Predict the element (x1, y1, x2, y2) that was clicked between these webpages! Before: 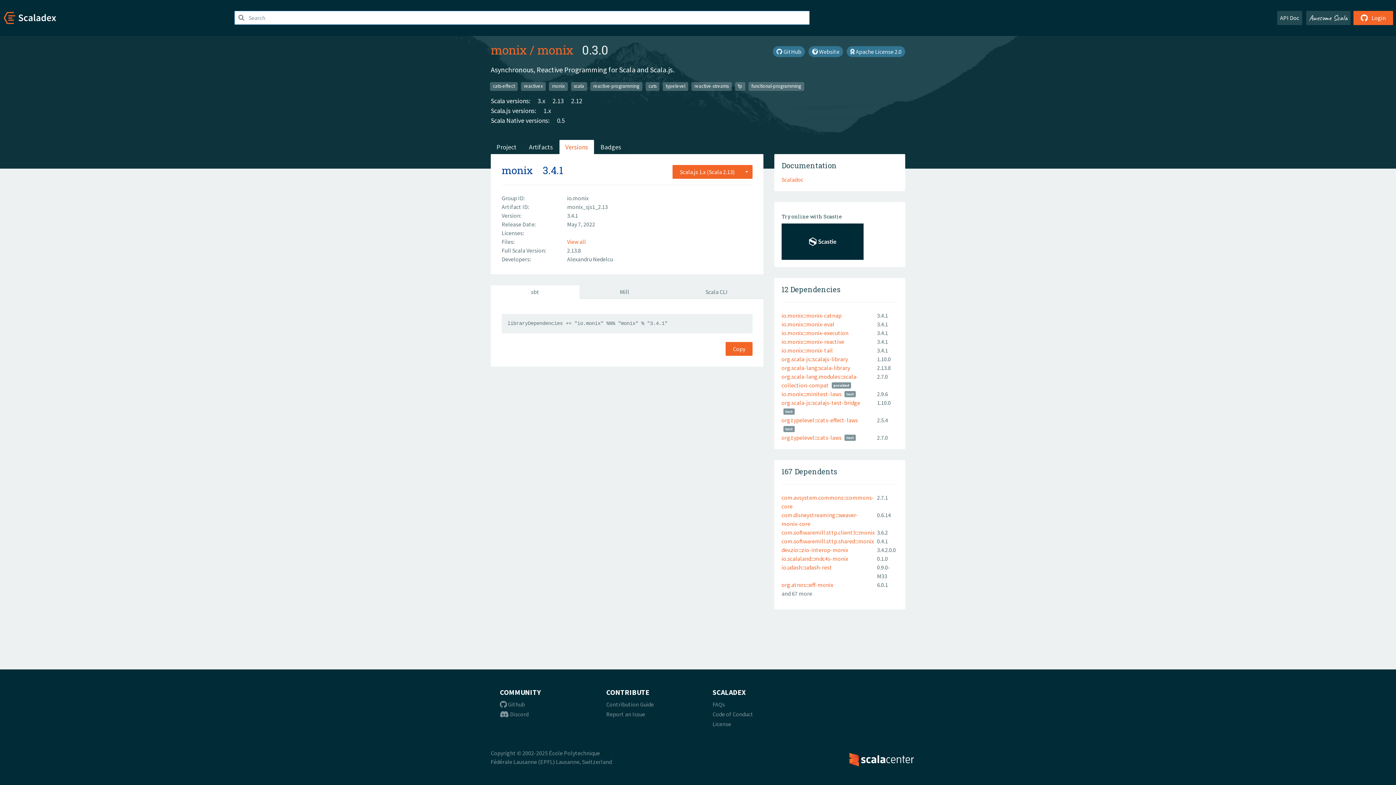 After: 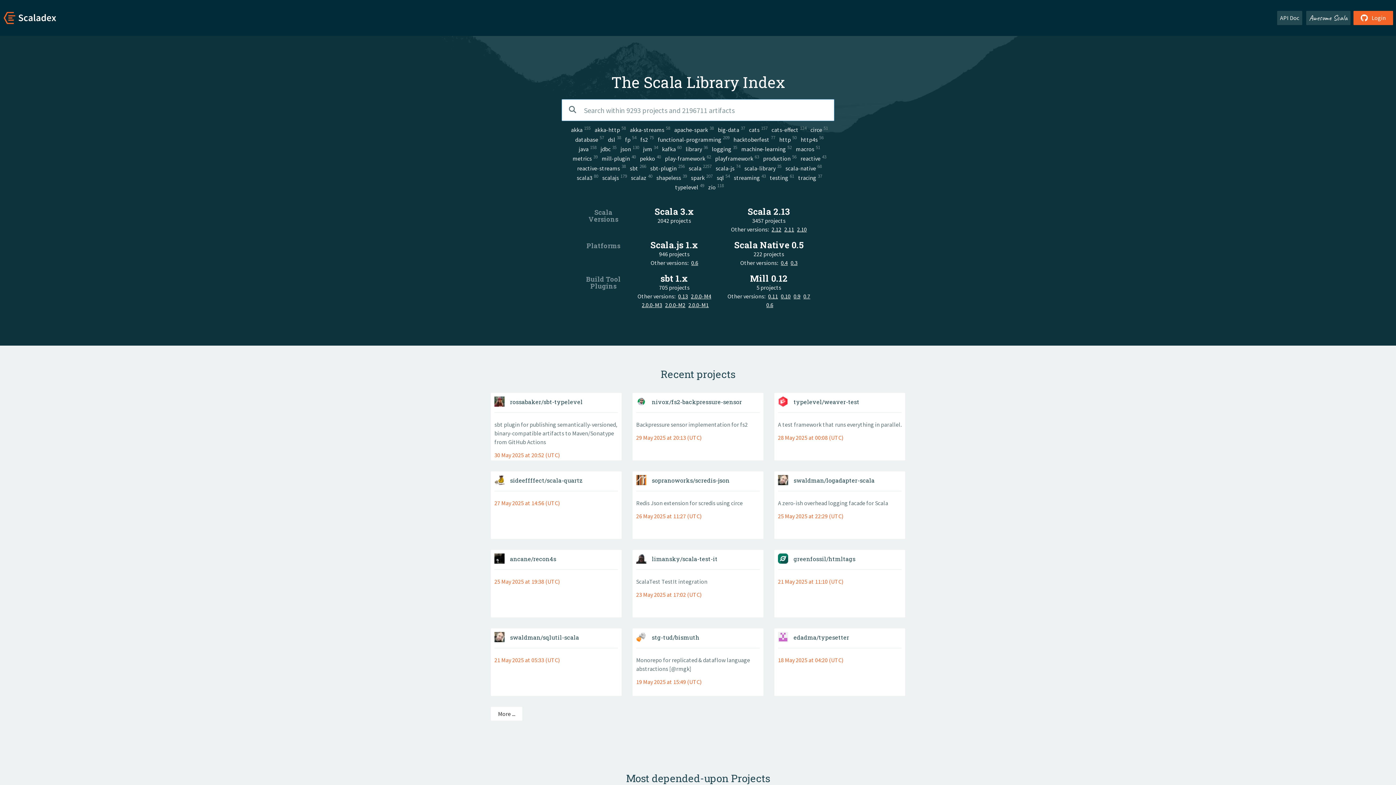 Action: bbox: (0, 13, 57, 20)